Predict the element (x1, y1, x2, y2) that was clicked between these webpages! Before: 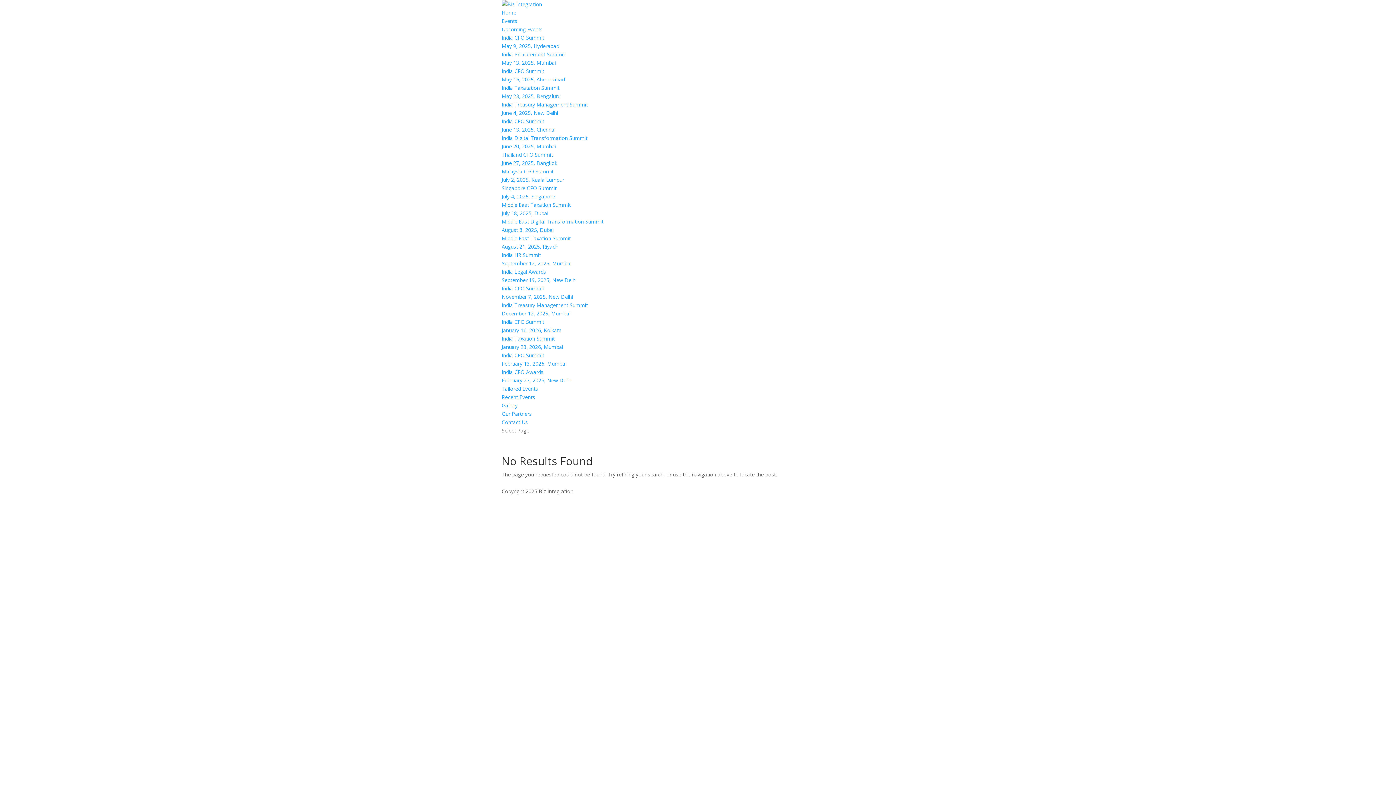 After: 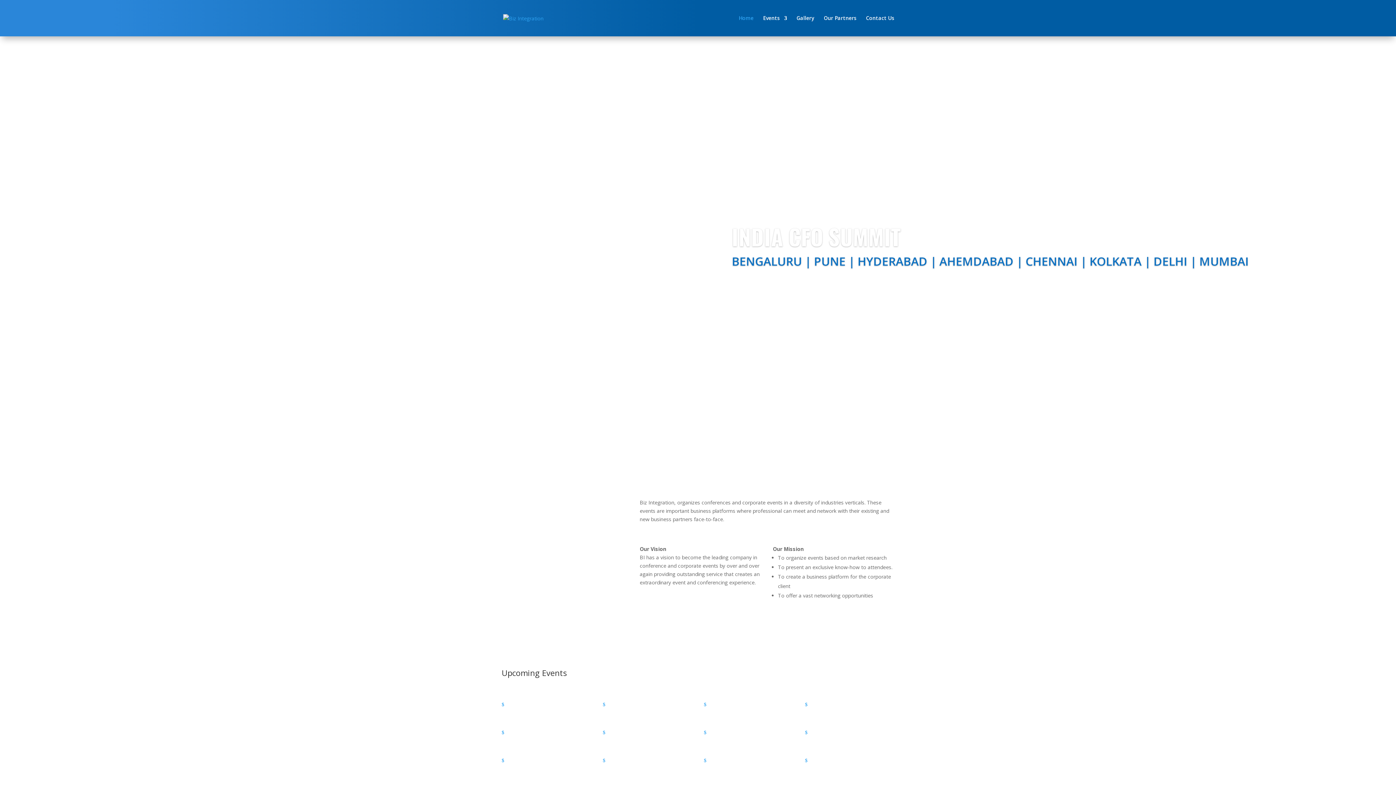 Action: bbox: (501, 0, 542, 7)